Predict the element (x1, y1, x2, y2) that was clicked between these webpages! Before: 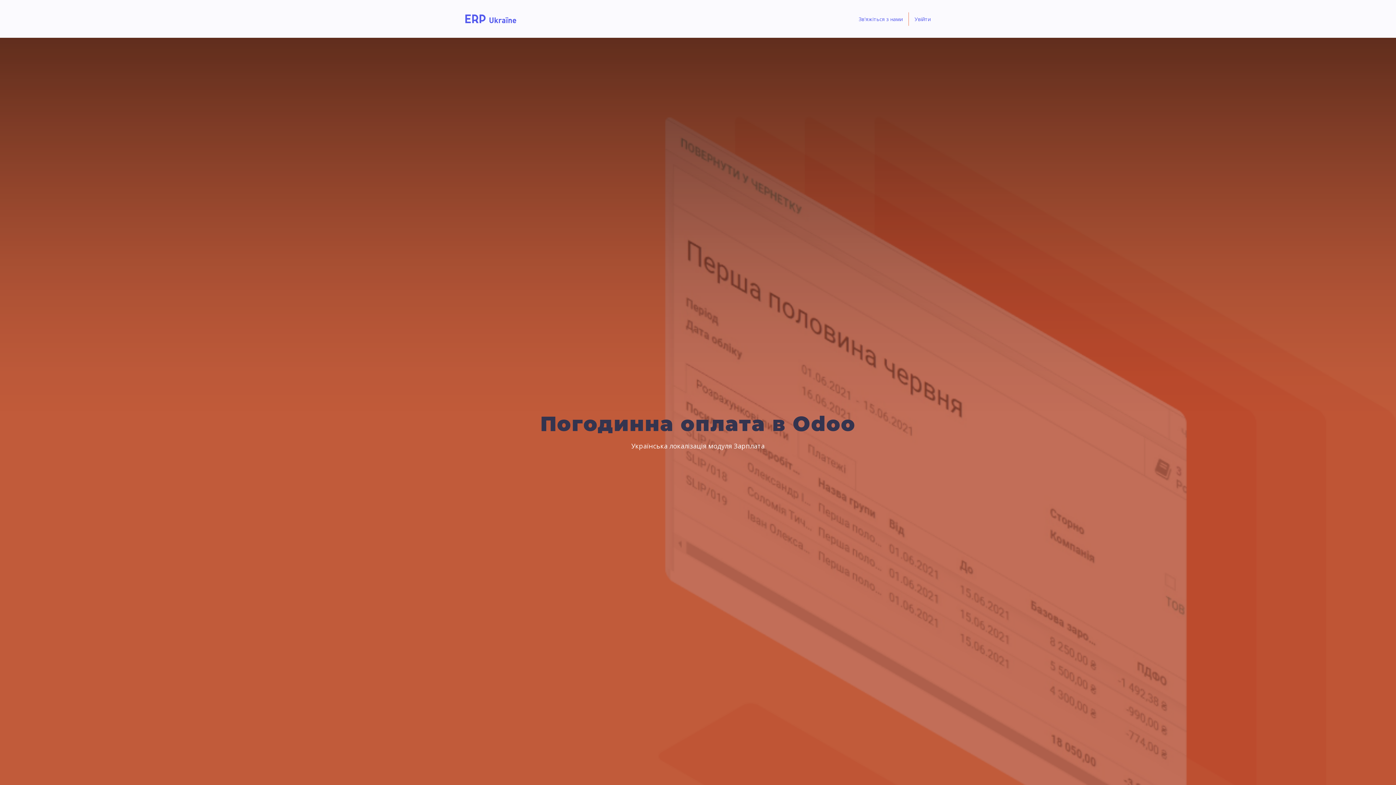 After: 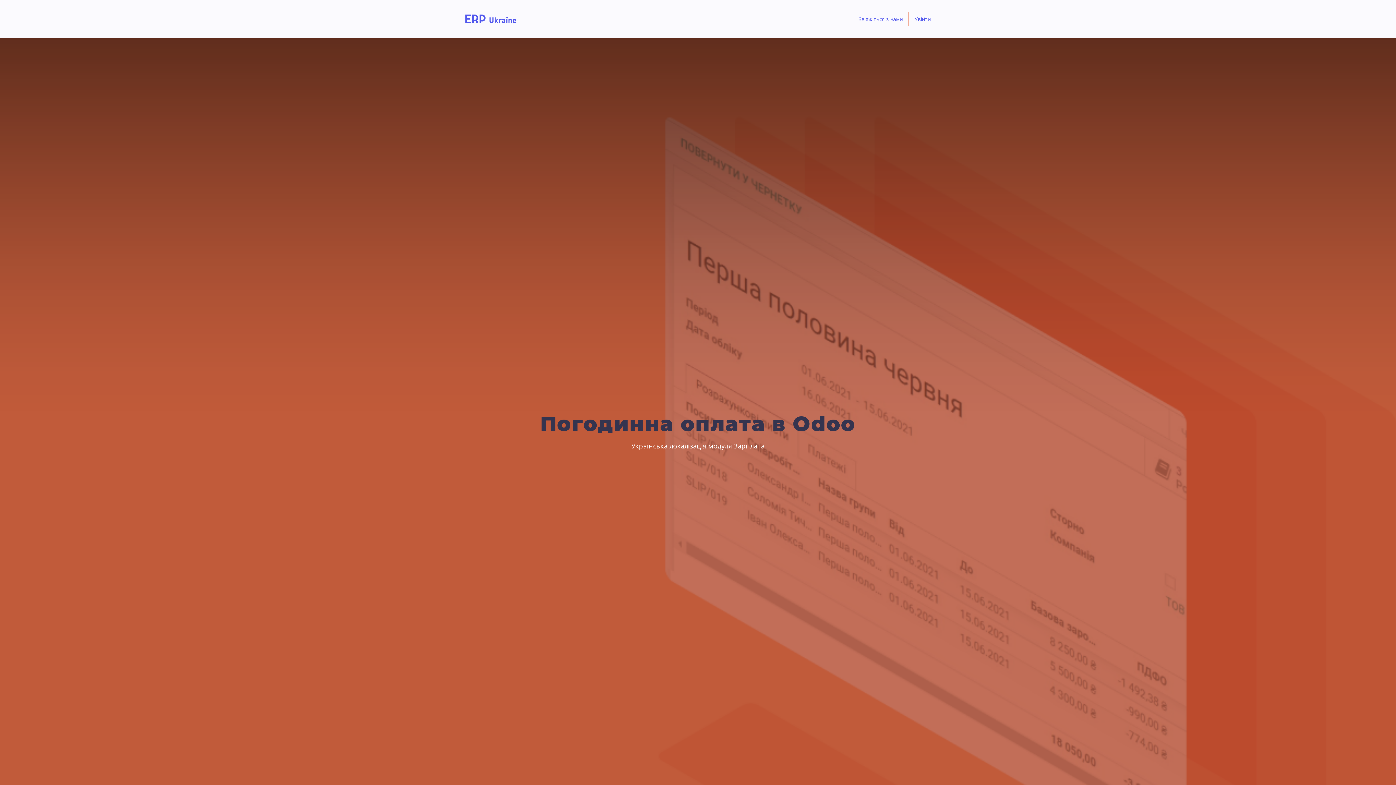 Action: label: Документація bbox: (661, 12, 707, 25)